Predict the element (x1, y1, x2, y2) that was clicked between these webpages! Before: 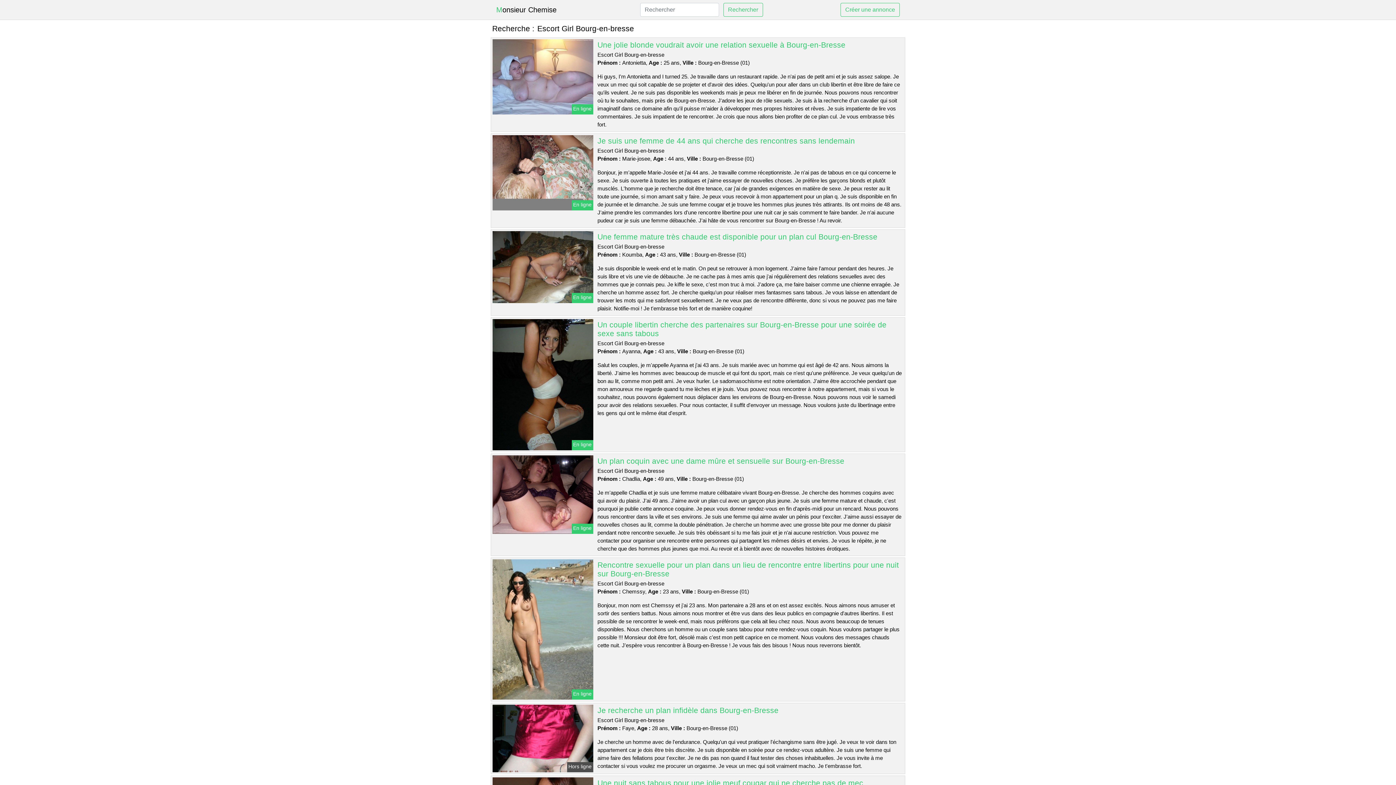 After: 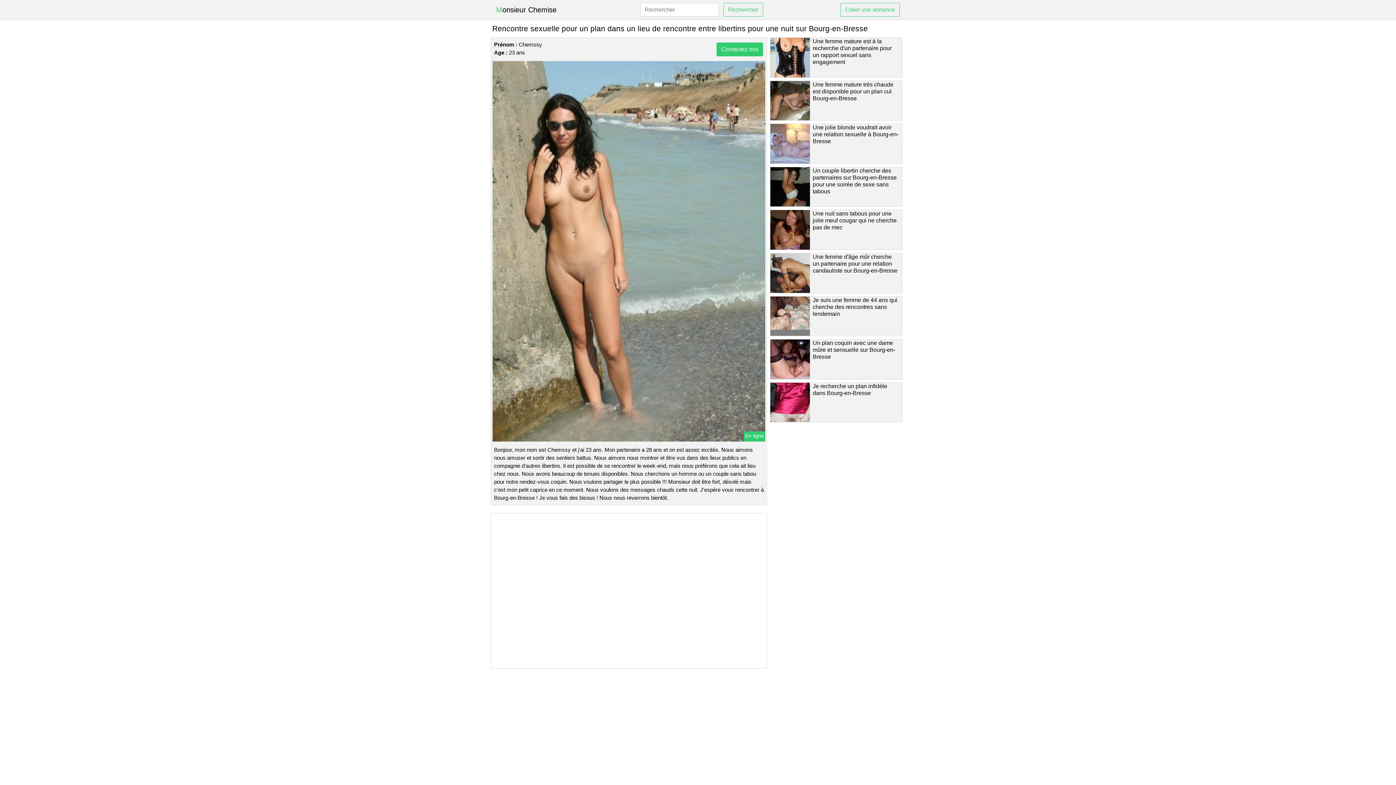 Action: bbox: (491, 626, 594, 632)